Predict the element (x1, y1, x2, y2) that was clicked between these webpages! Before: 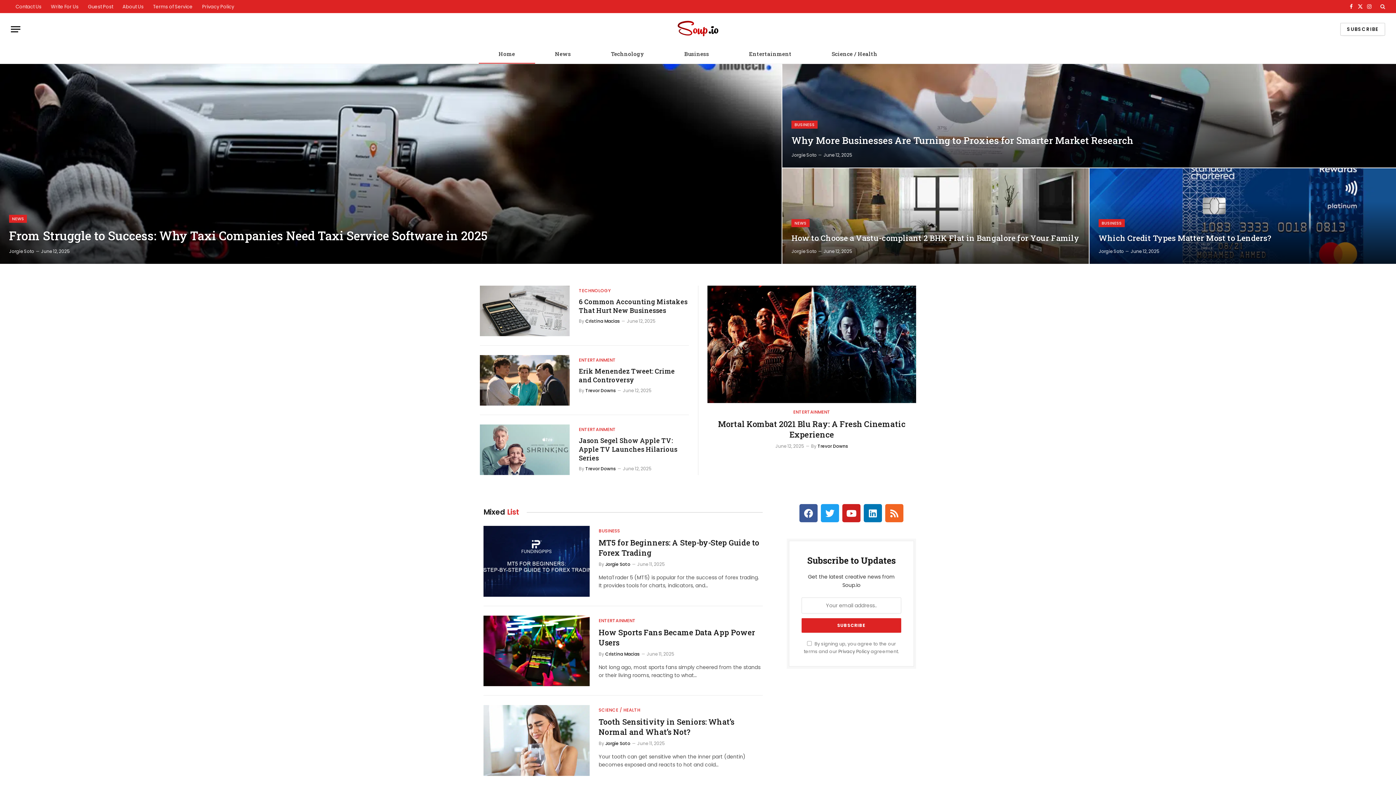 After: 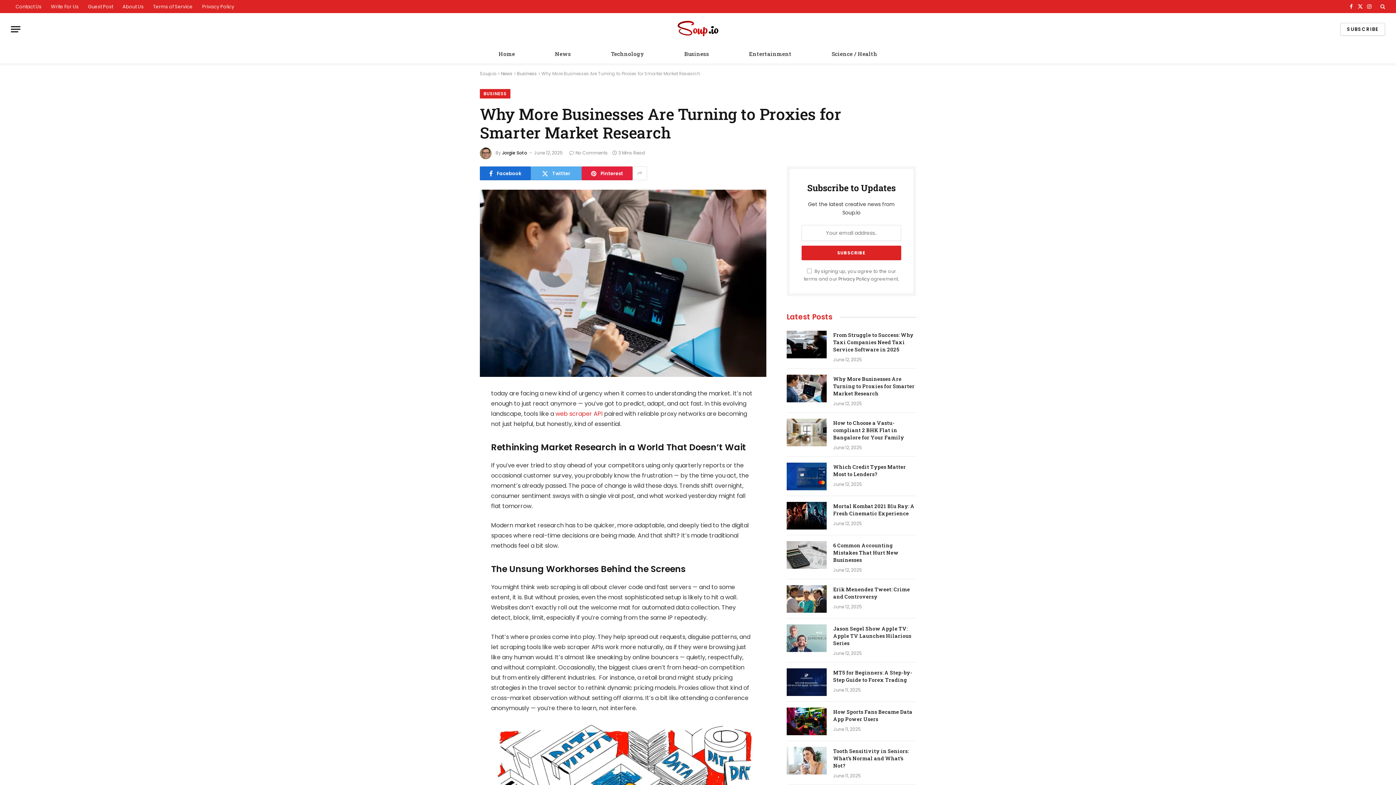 Action: bbox: (791, 134, 1387, 146) label: Why More Businesses Are Turning to Proxies for Smarter Market Research